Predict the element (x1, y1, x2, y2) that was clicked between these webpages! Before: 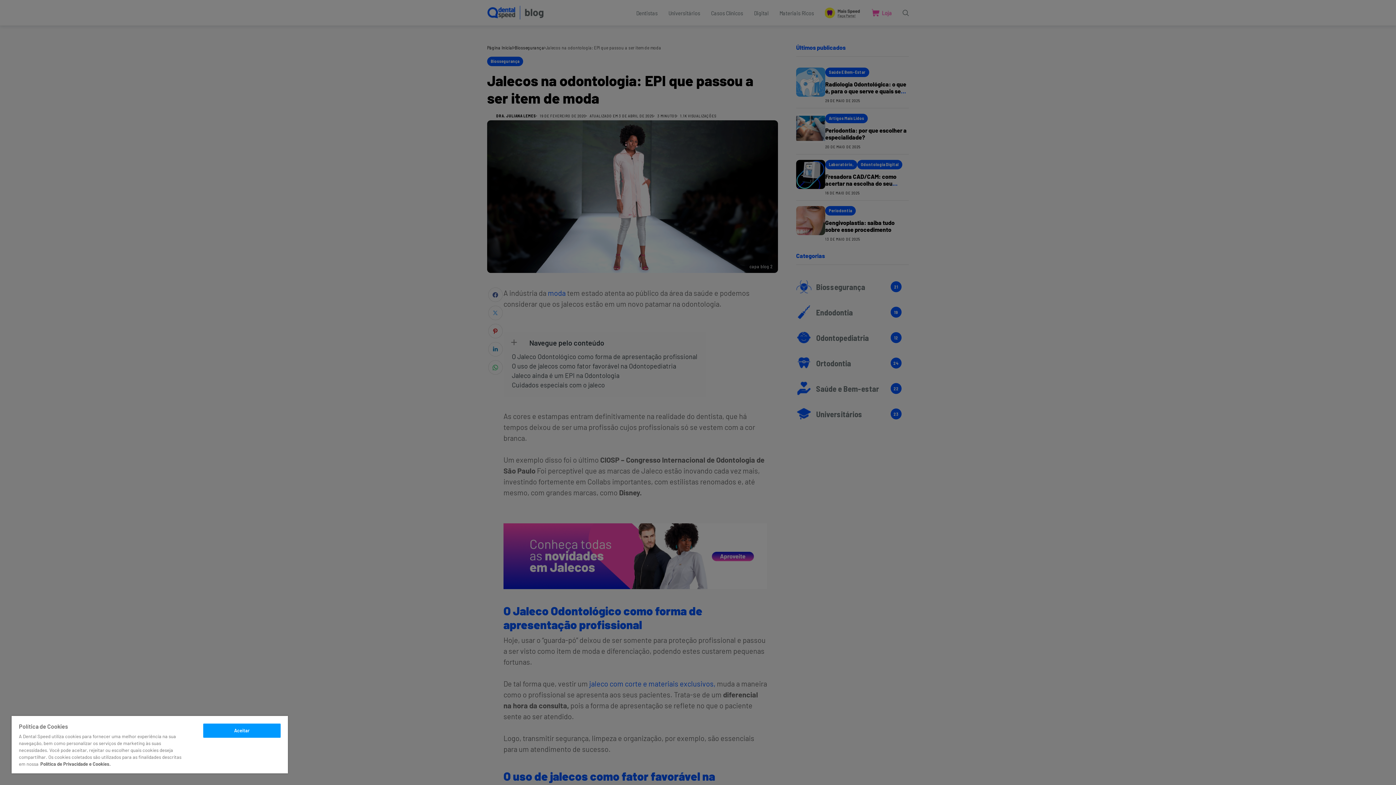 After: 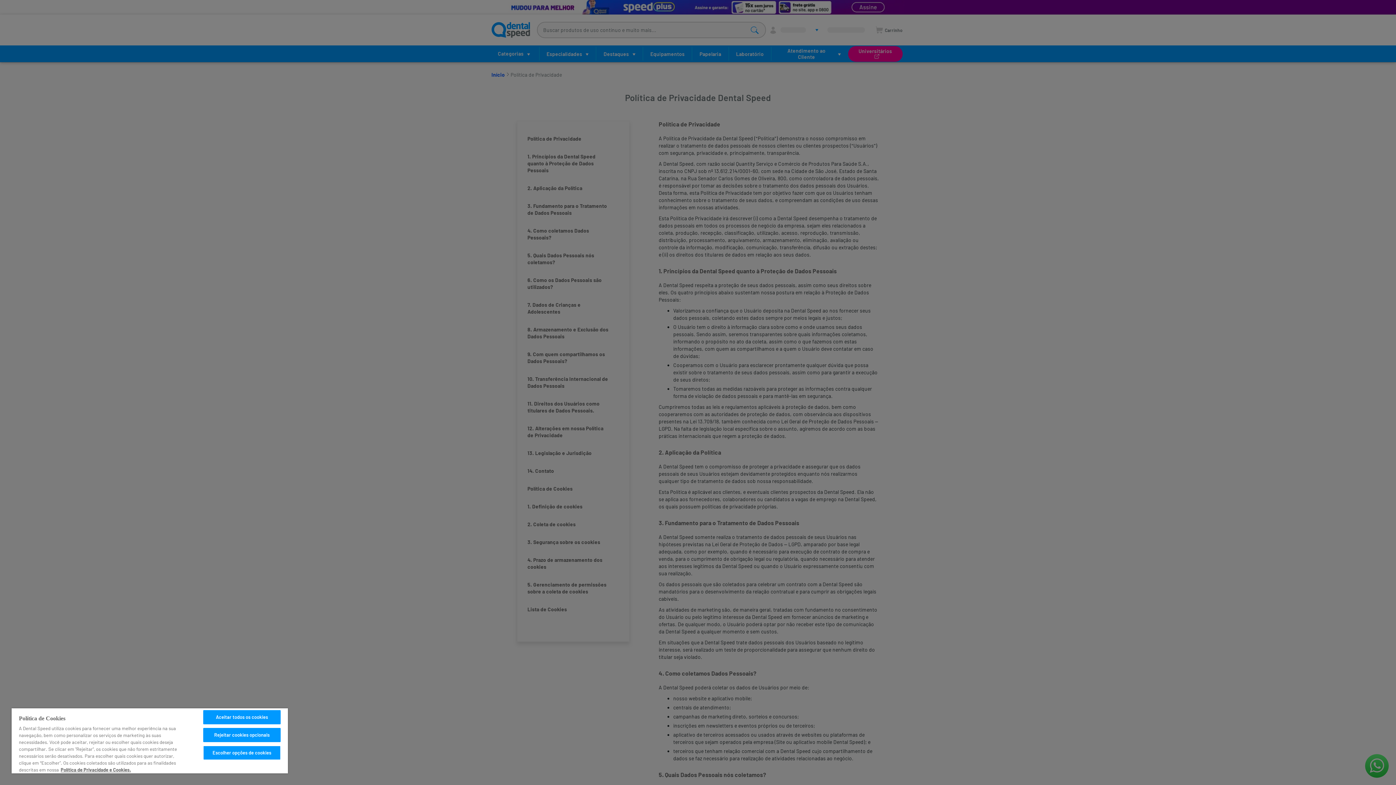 Action: label: Mais informações sobre a sua privacidade bbox: (40, 761, 110, 767)